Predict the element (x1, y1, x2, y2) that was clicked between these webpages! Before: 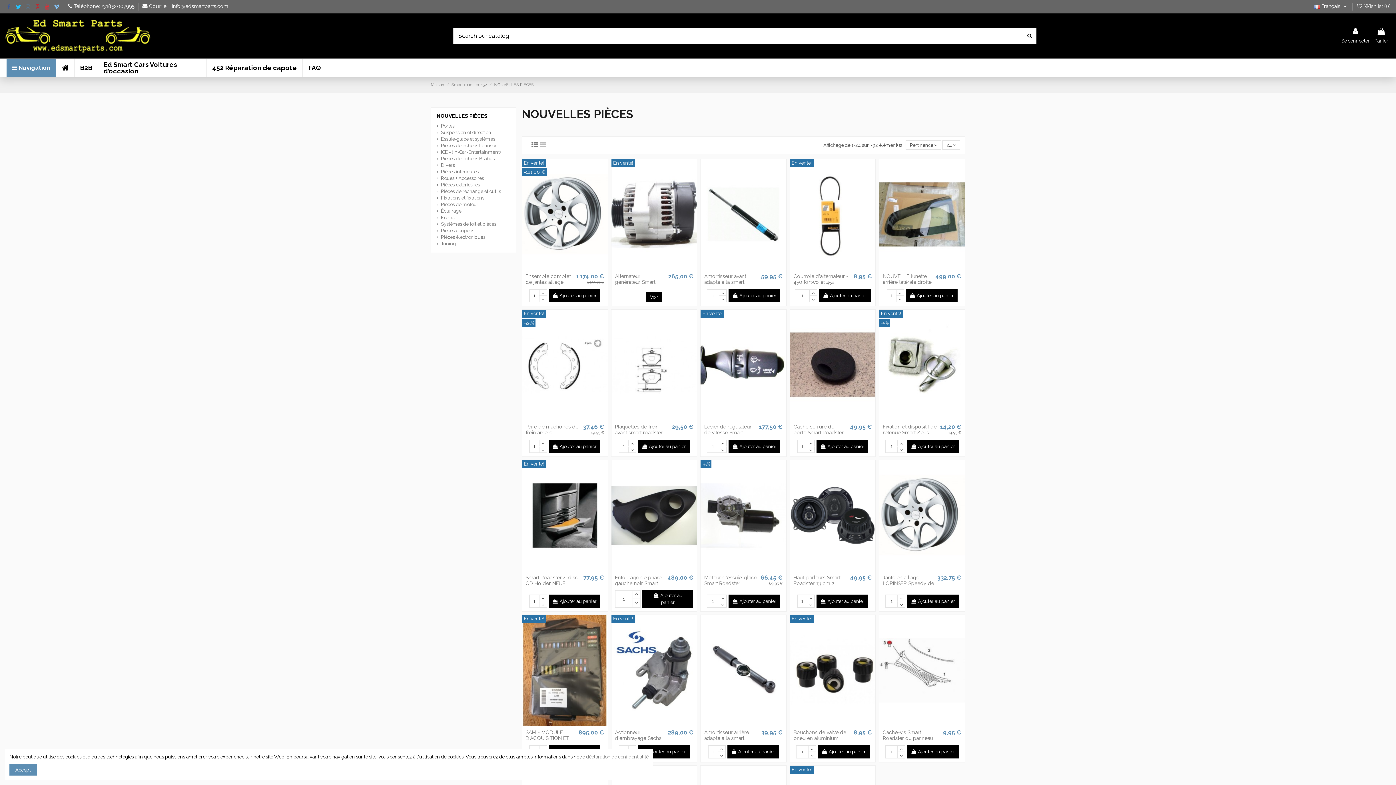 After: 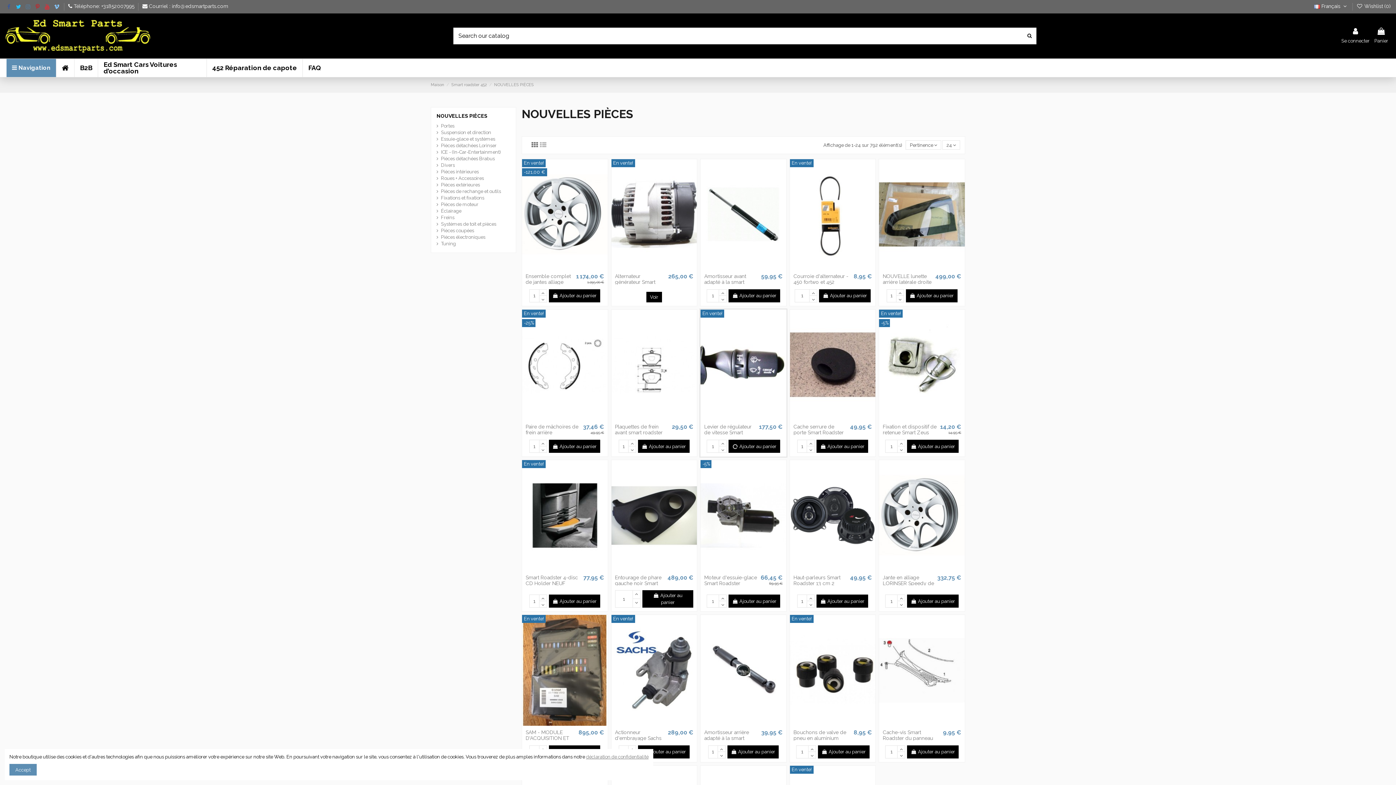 Action: label:  Ajouter au panier bbox: (728, 440, 780, 453)